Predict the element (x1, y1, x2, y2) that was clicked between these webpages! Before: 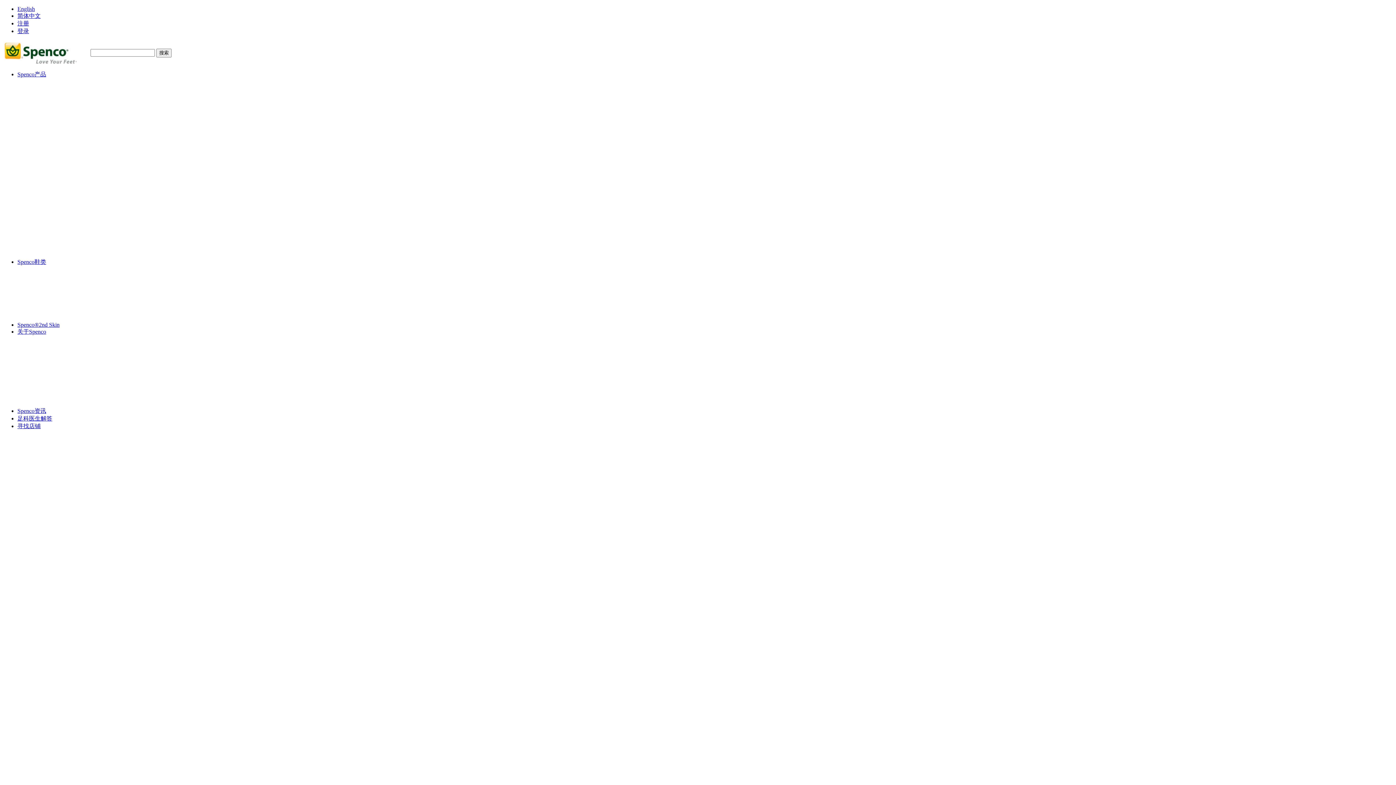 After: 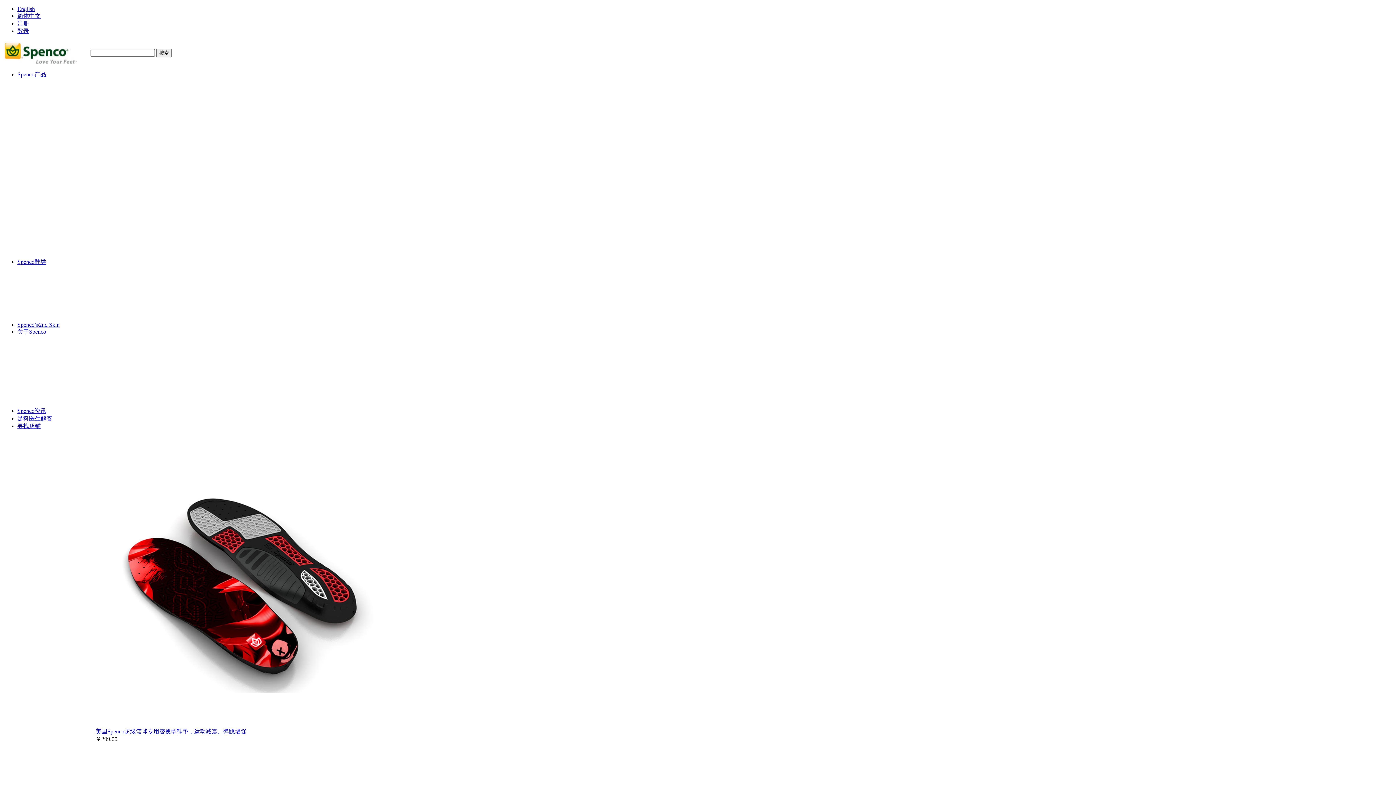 Action: label: Spenco产品 bbox: (17, 71, 46, 77)